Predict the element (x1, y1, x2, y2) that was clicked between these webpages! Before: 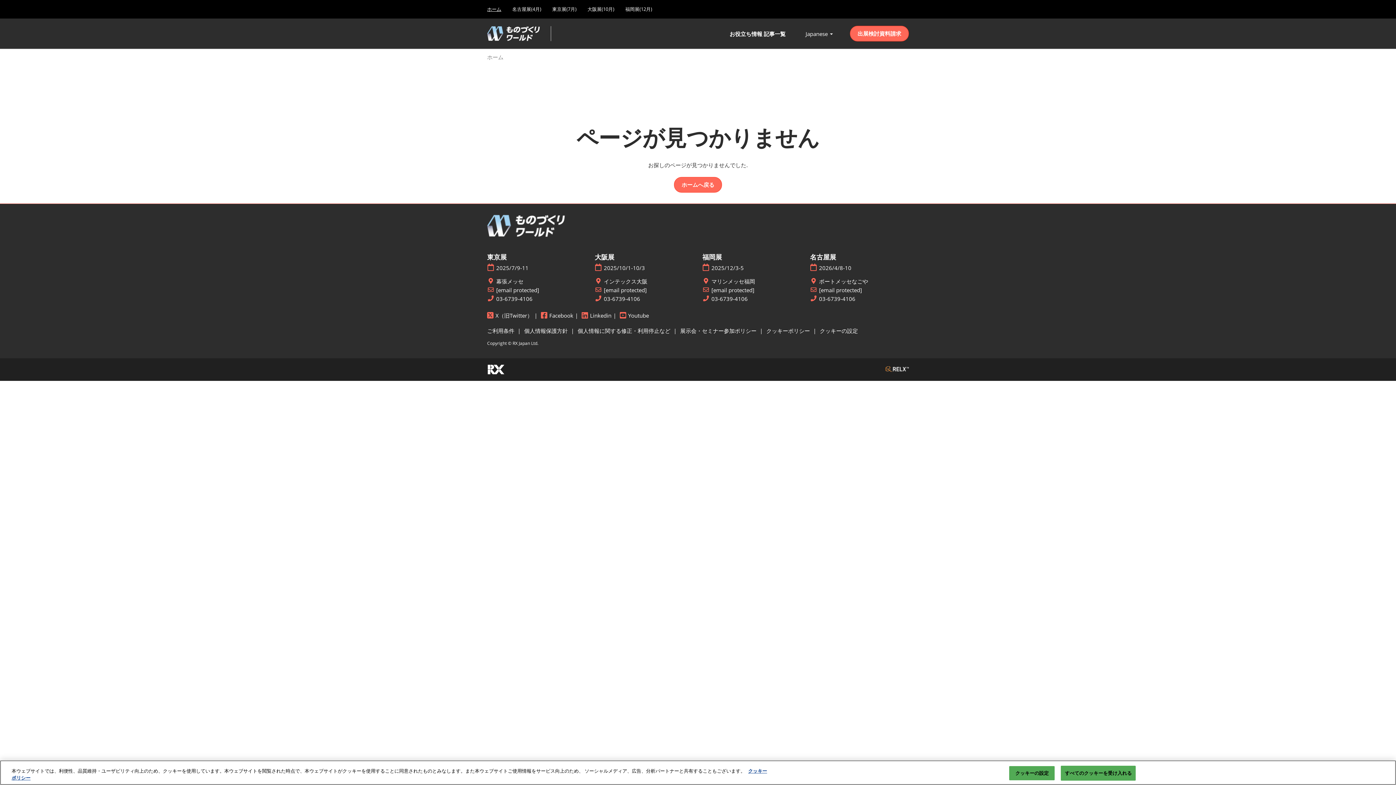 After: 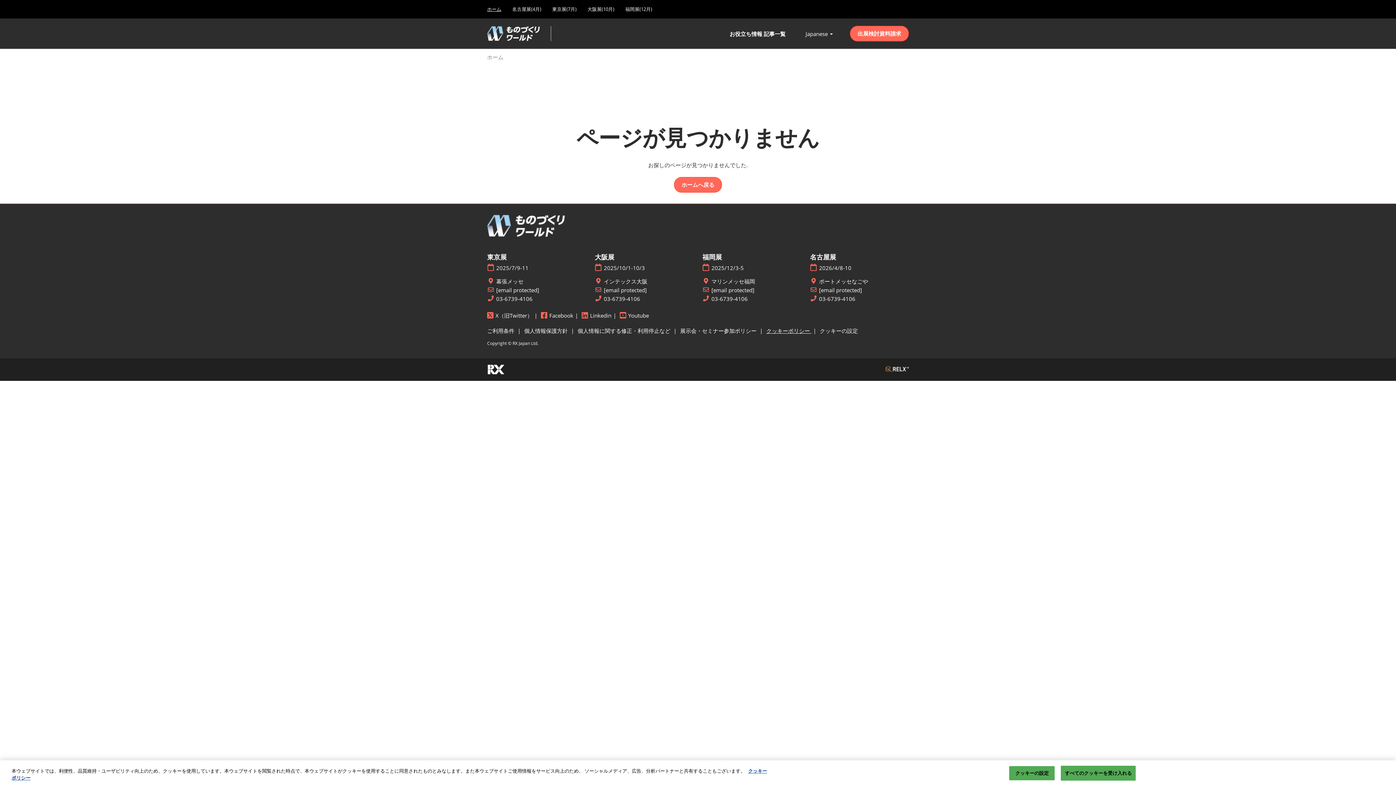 Action: bbox: (766, 327, 811, 334) label: クッキーポリシー